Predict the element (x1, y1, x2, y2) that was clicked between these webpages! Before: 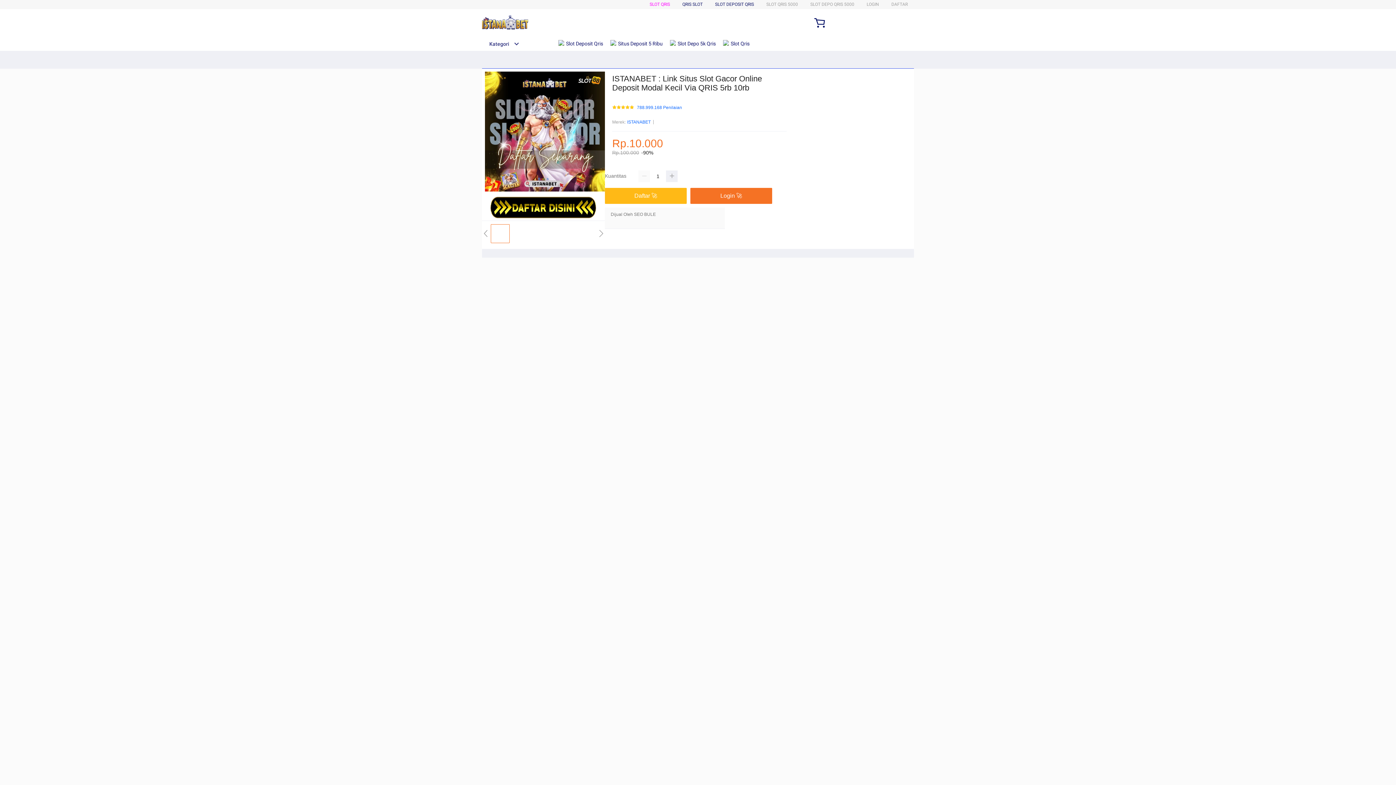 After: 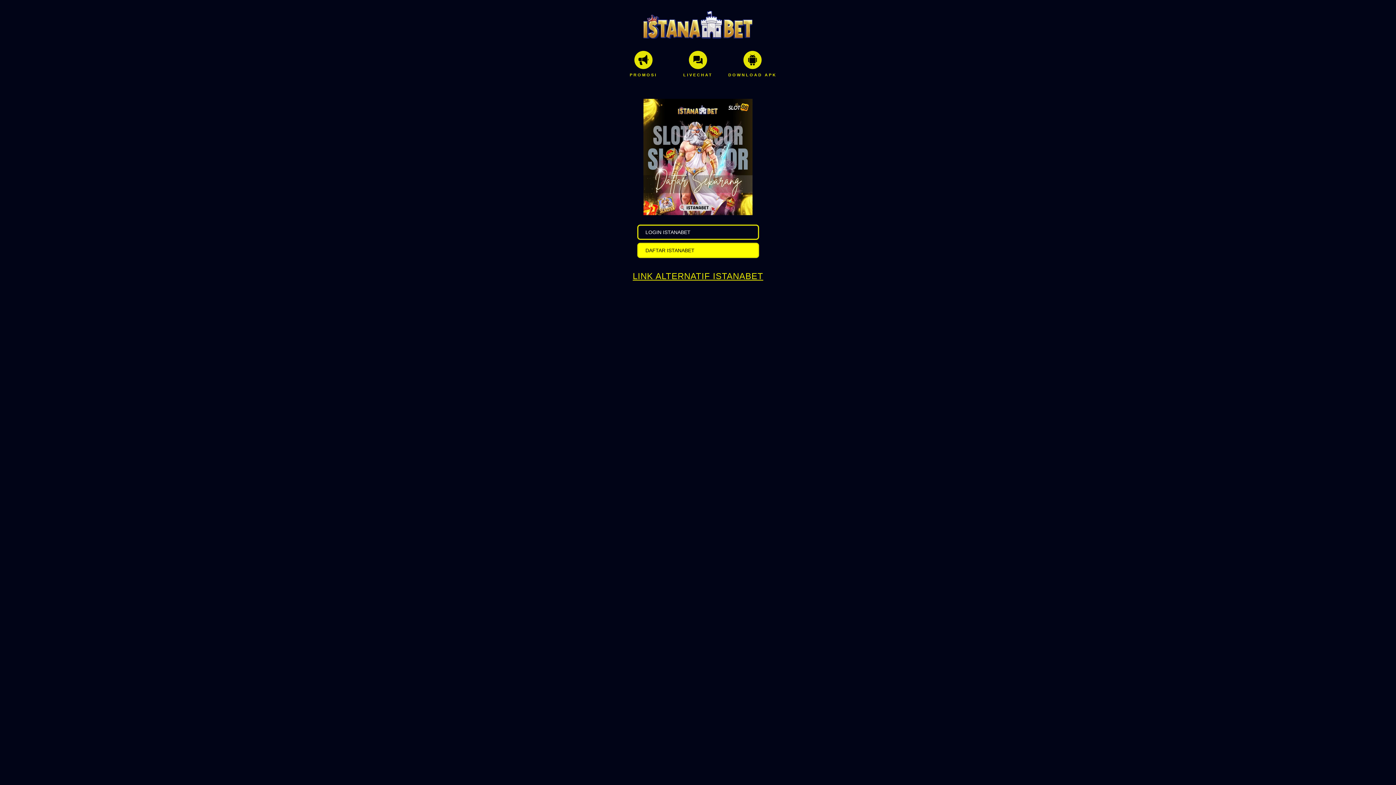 Action: bbox: (605, 188, 686, 204) label: Daftar 🚀